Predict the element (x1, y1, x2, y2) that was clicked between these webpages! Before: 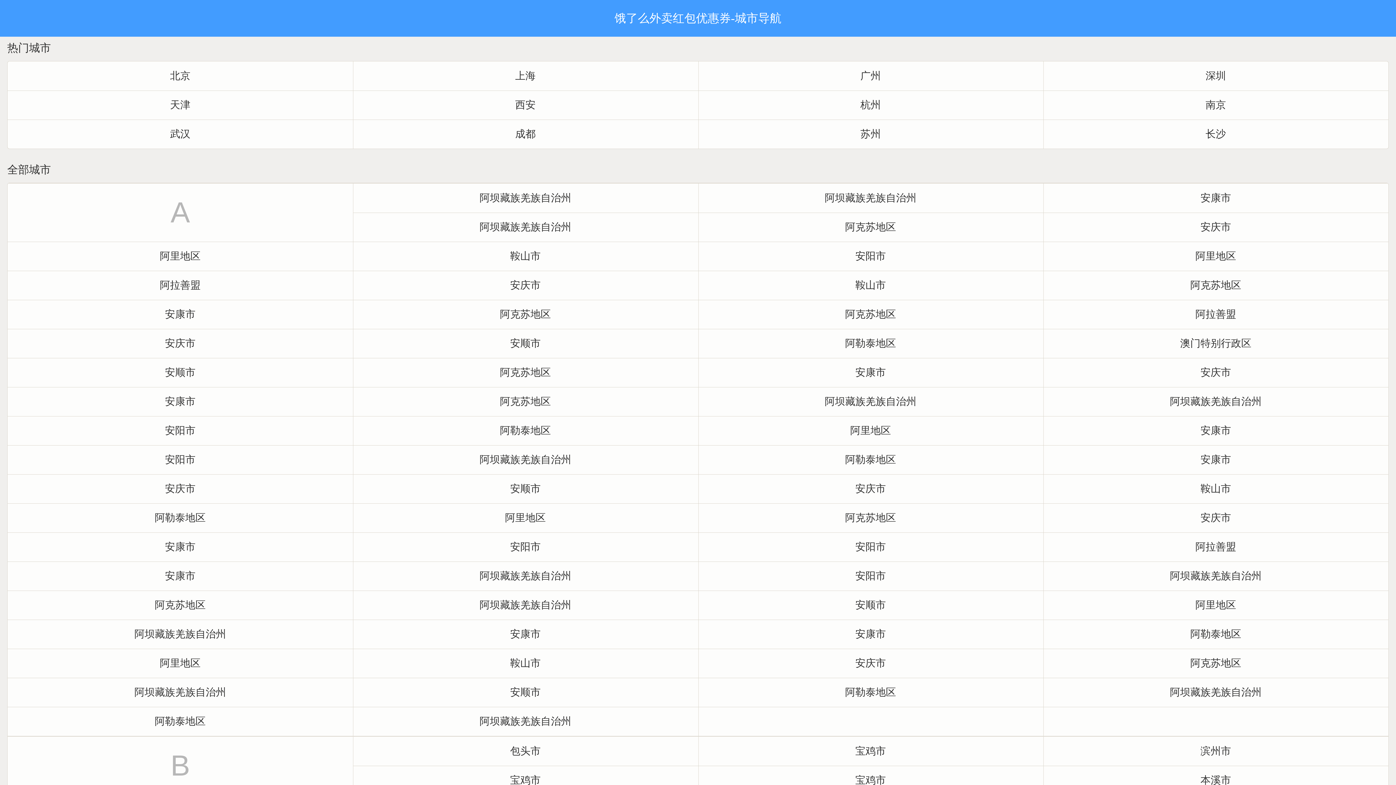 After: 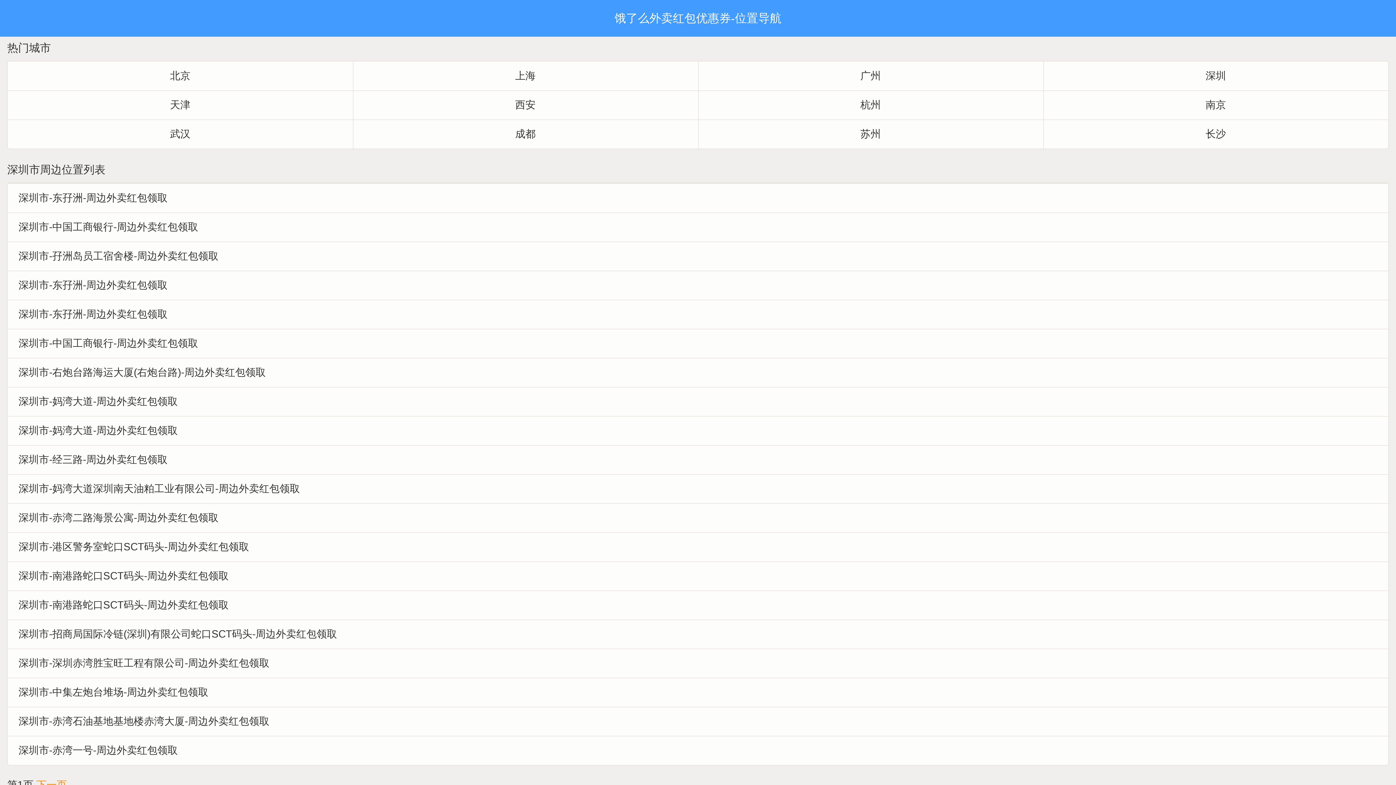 Action: bbox: (1043, 61, 1388, 90) label: 深圳